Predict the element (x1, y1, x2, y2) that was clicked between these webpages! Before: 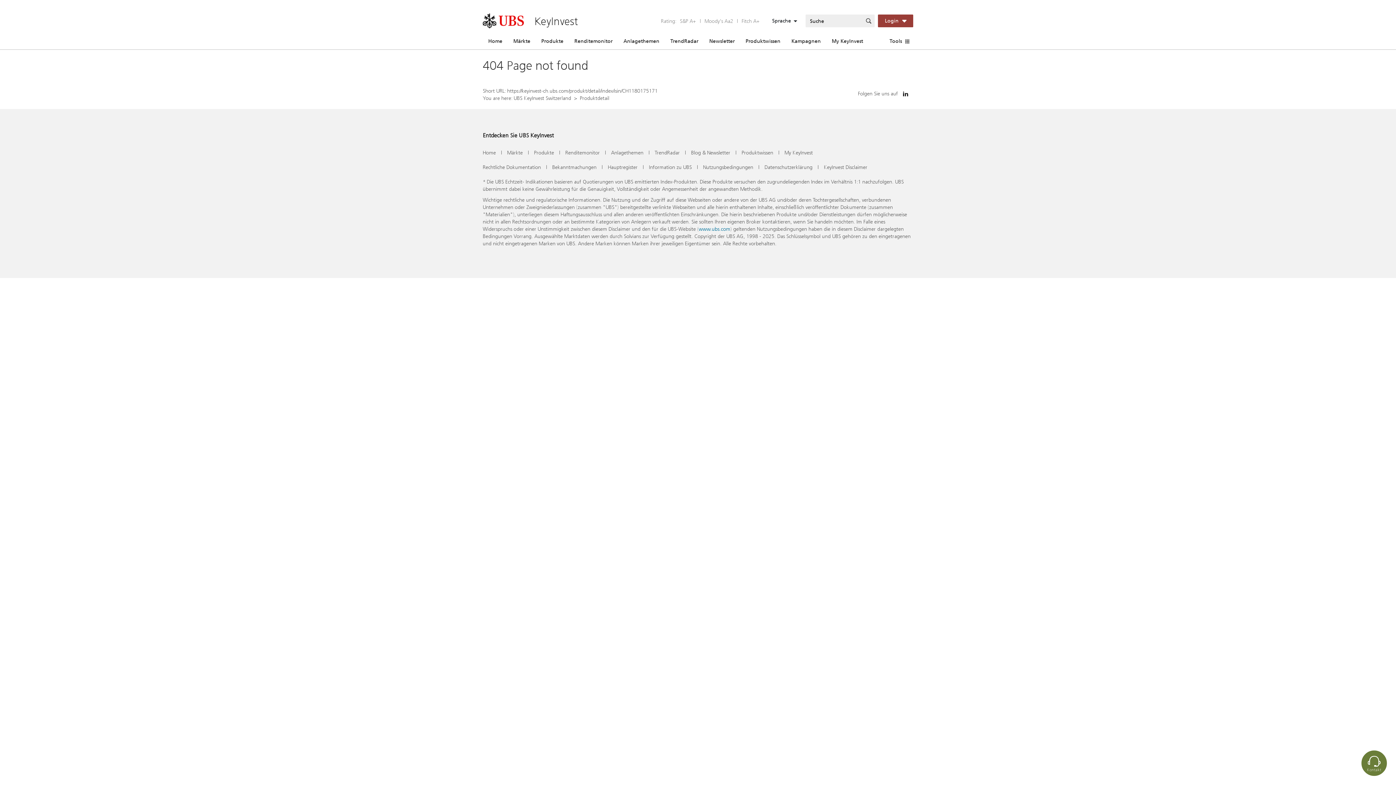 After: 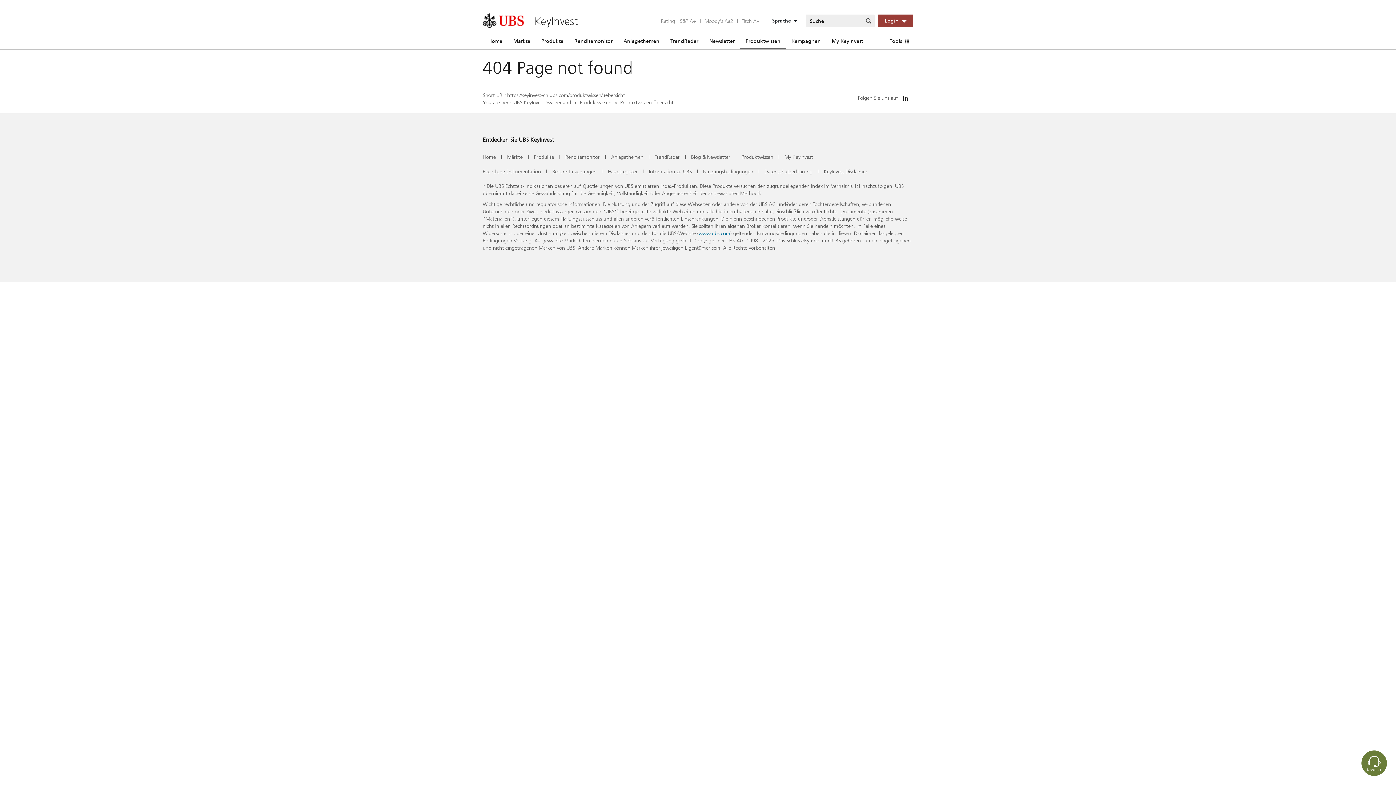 Action: label: Produktwissen bbox: (741, 149, 773, 156)